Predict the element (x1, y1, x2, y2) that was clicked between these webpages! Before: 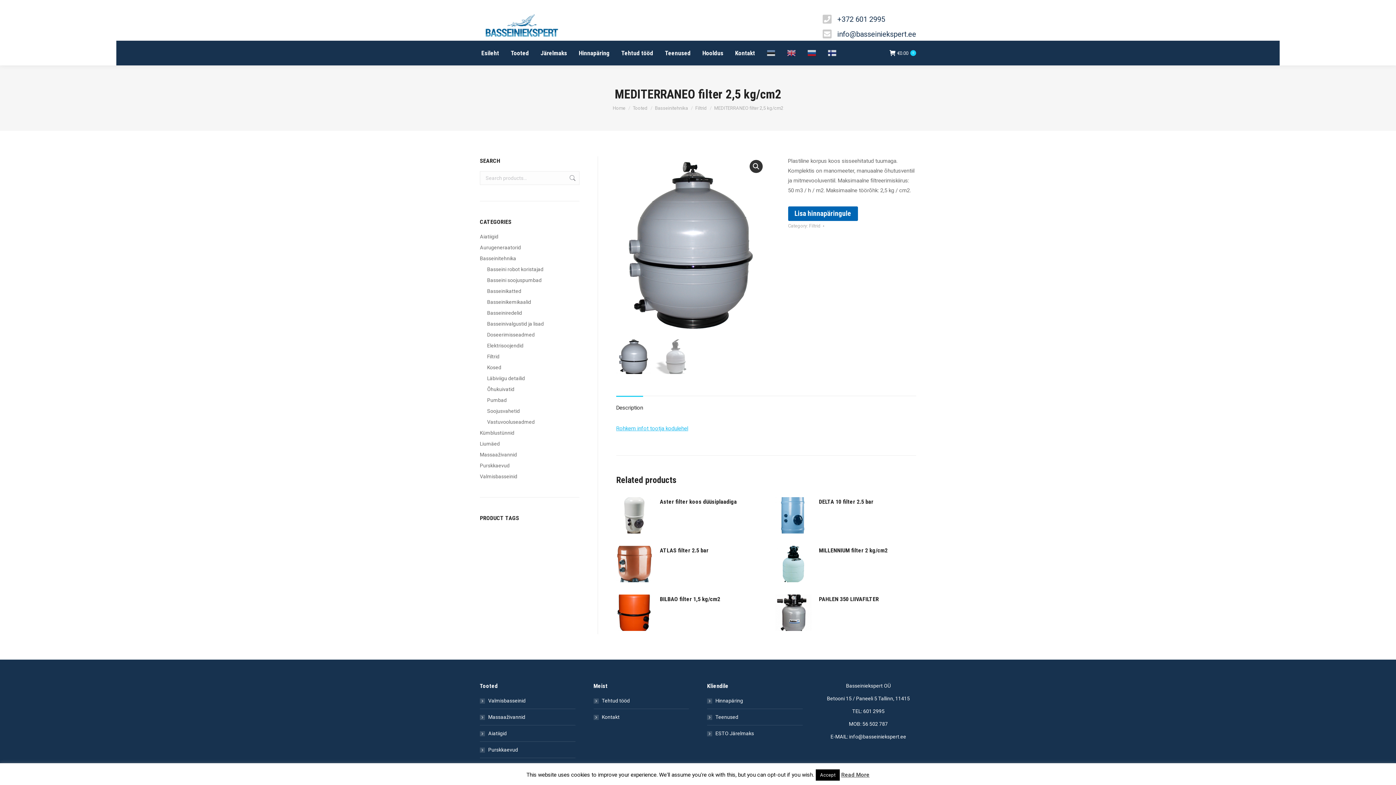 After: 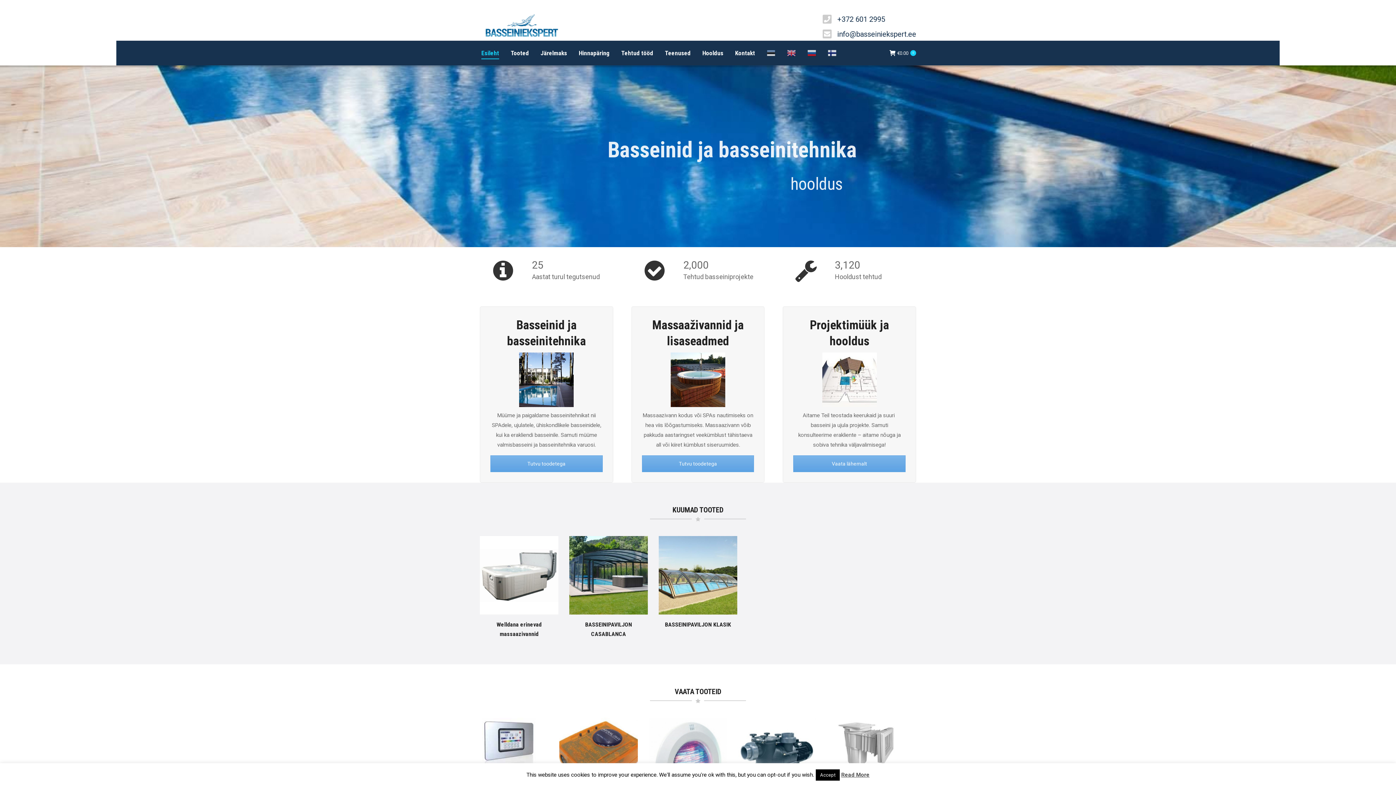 Action: bbox: (612, 105, 625, 110) label: Home